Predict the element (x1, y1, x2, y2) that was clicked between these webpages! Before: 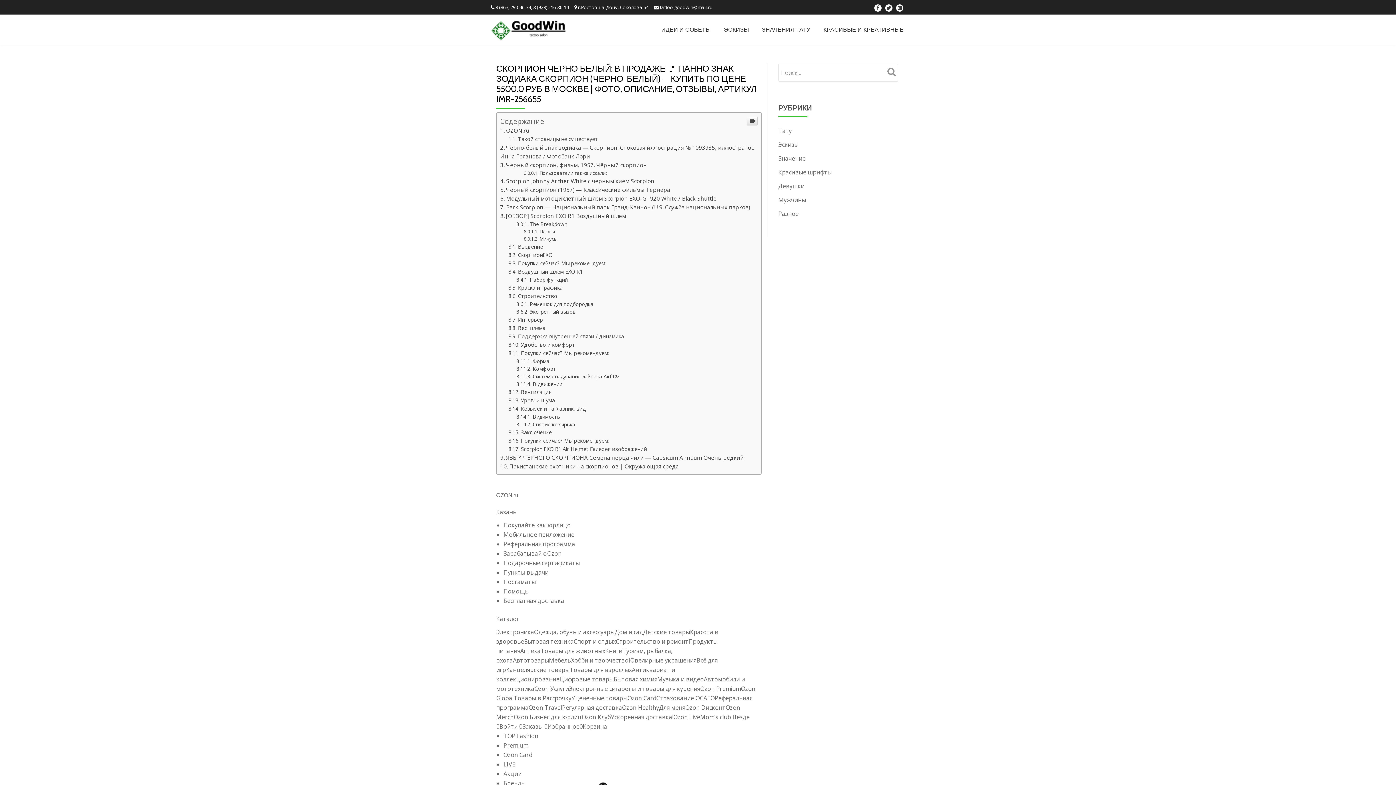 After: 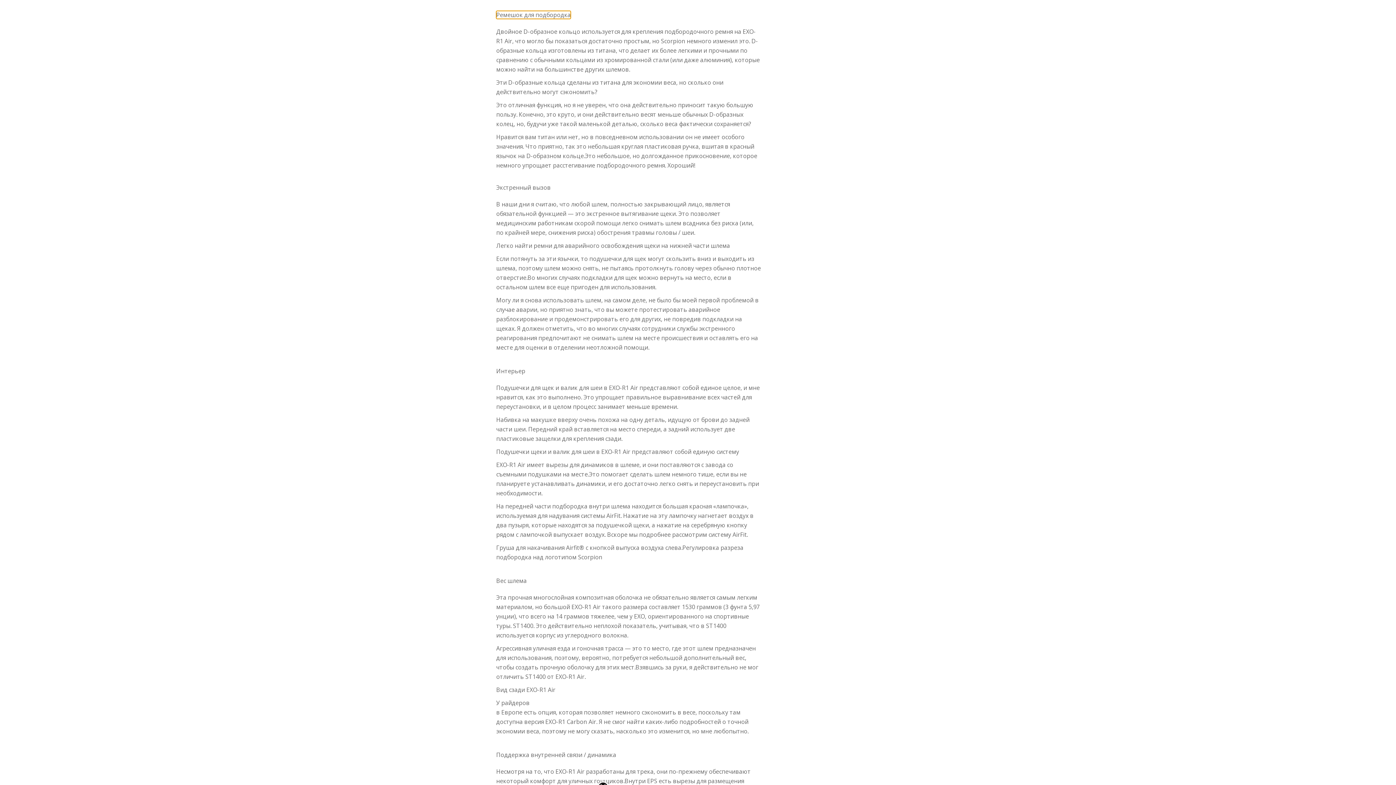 Action: label: Ремешок для подбородка bbox: (516, 300, 593, 307)